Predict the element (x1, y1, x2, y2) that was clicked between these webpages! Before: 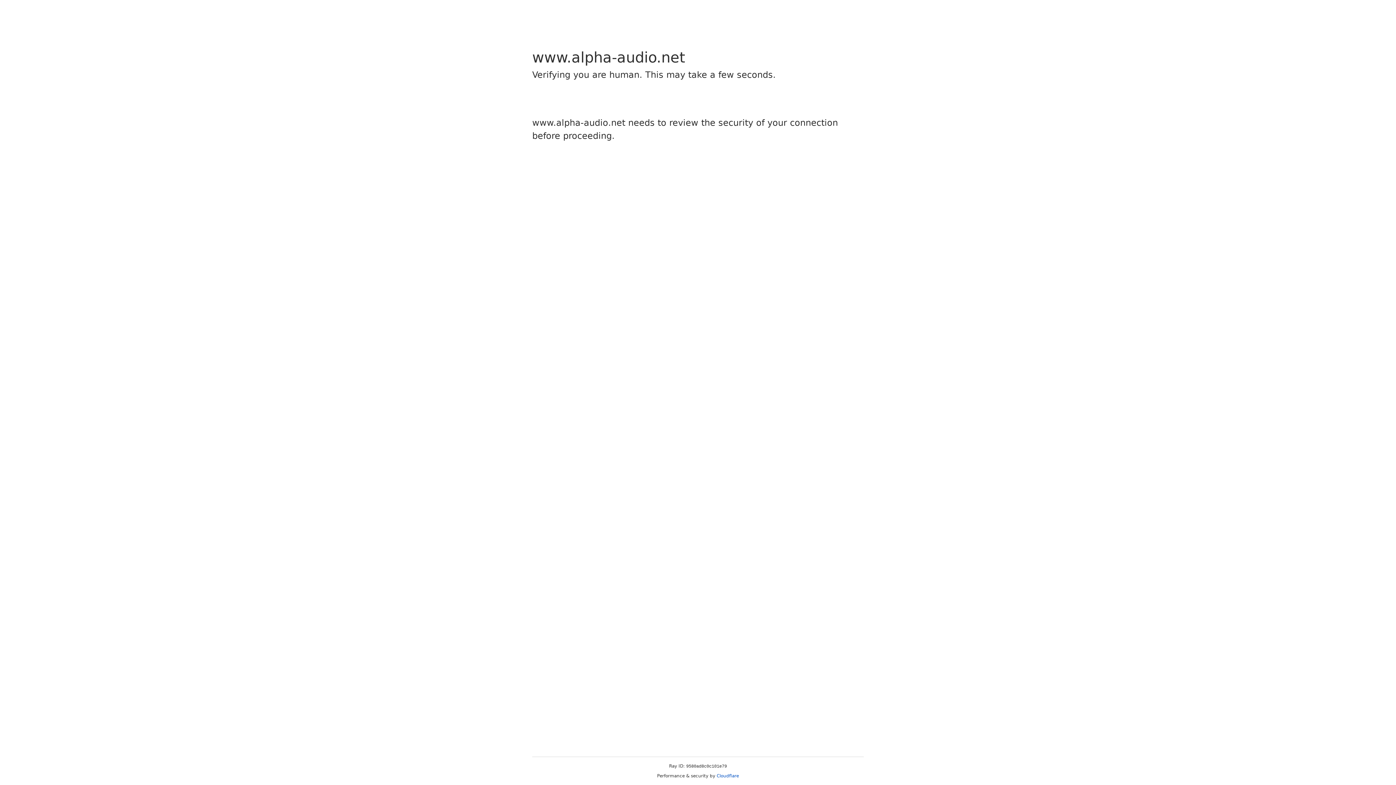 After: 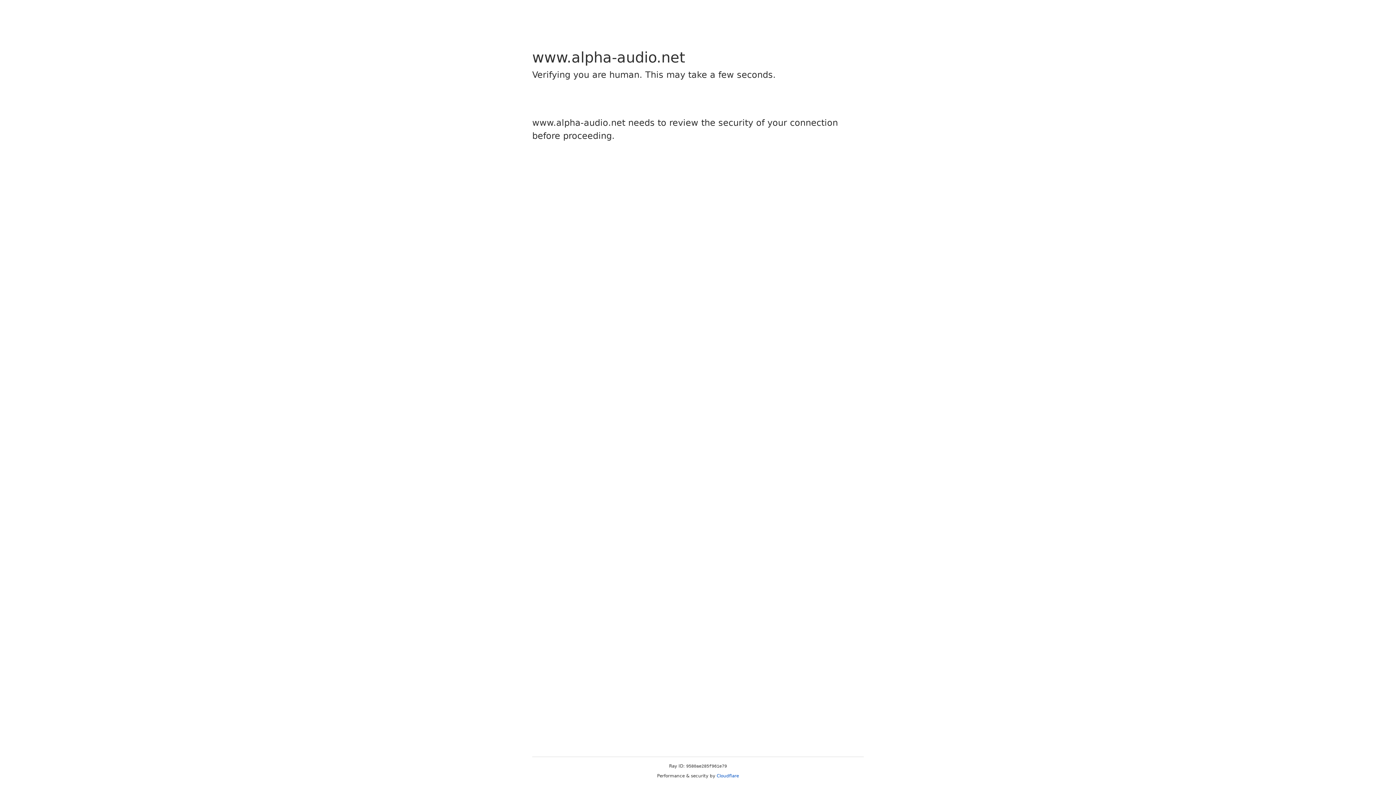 Action: bbox: (716, 773, 739, 778) label: Cloudflare